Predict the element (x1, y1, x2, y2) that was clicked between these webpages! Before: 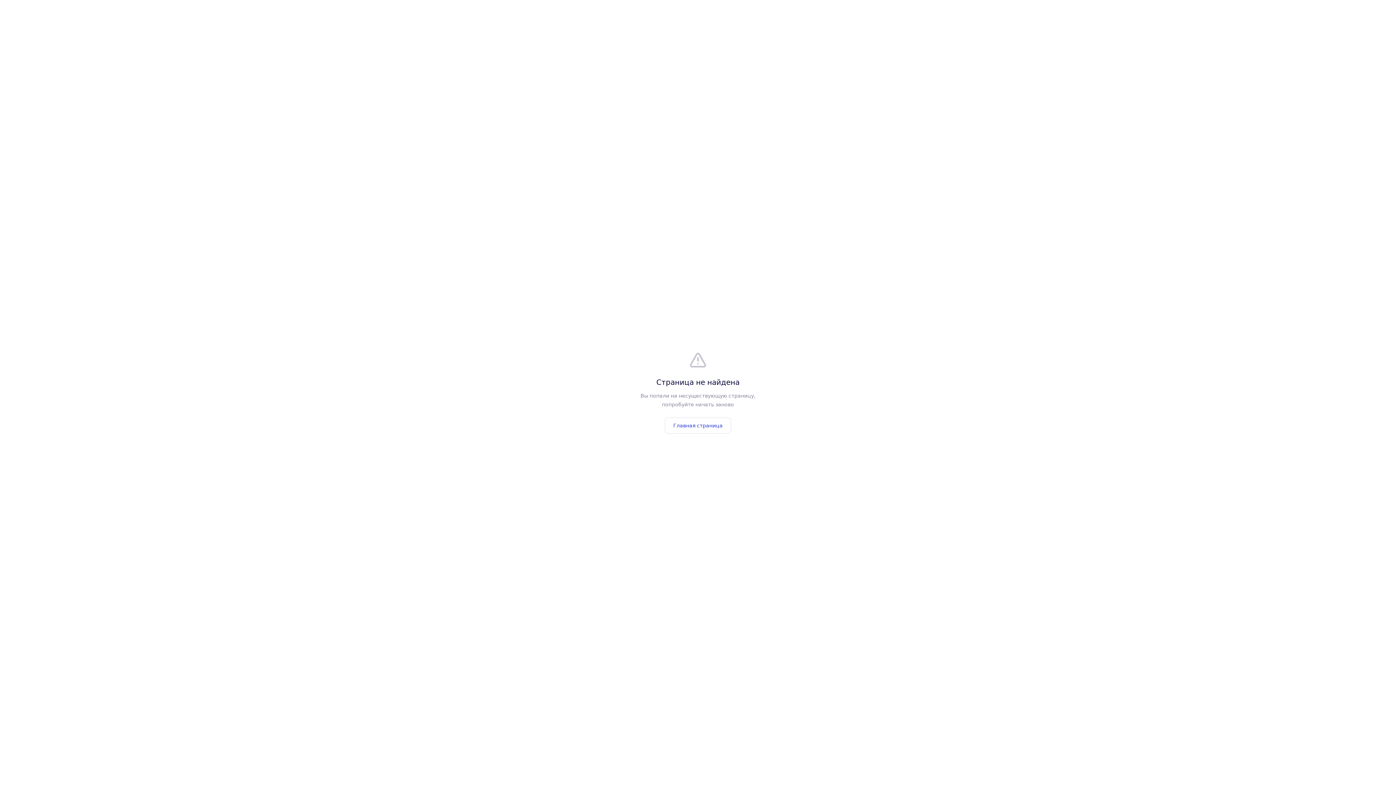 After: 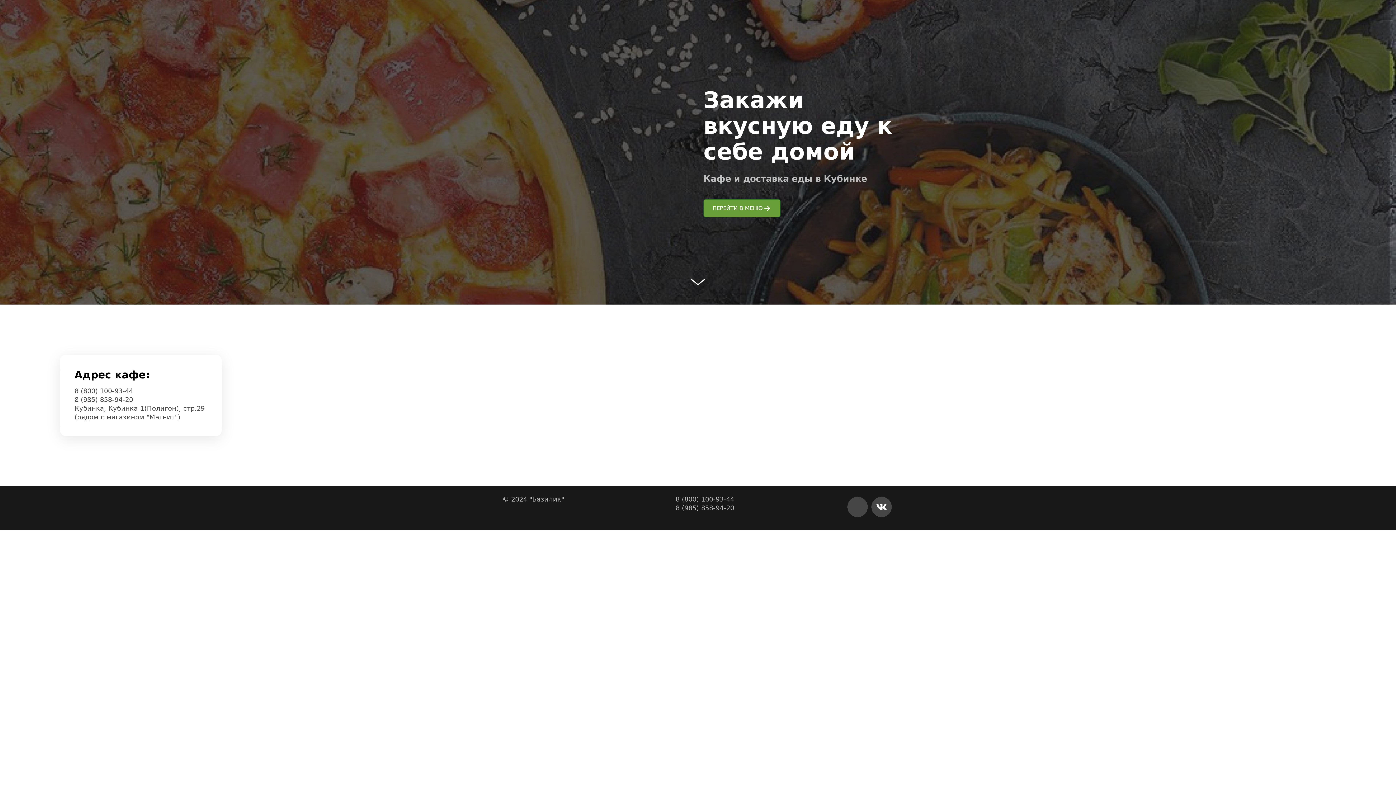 Action: label: Главная страница bbox: (665, 417, 731, 433)